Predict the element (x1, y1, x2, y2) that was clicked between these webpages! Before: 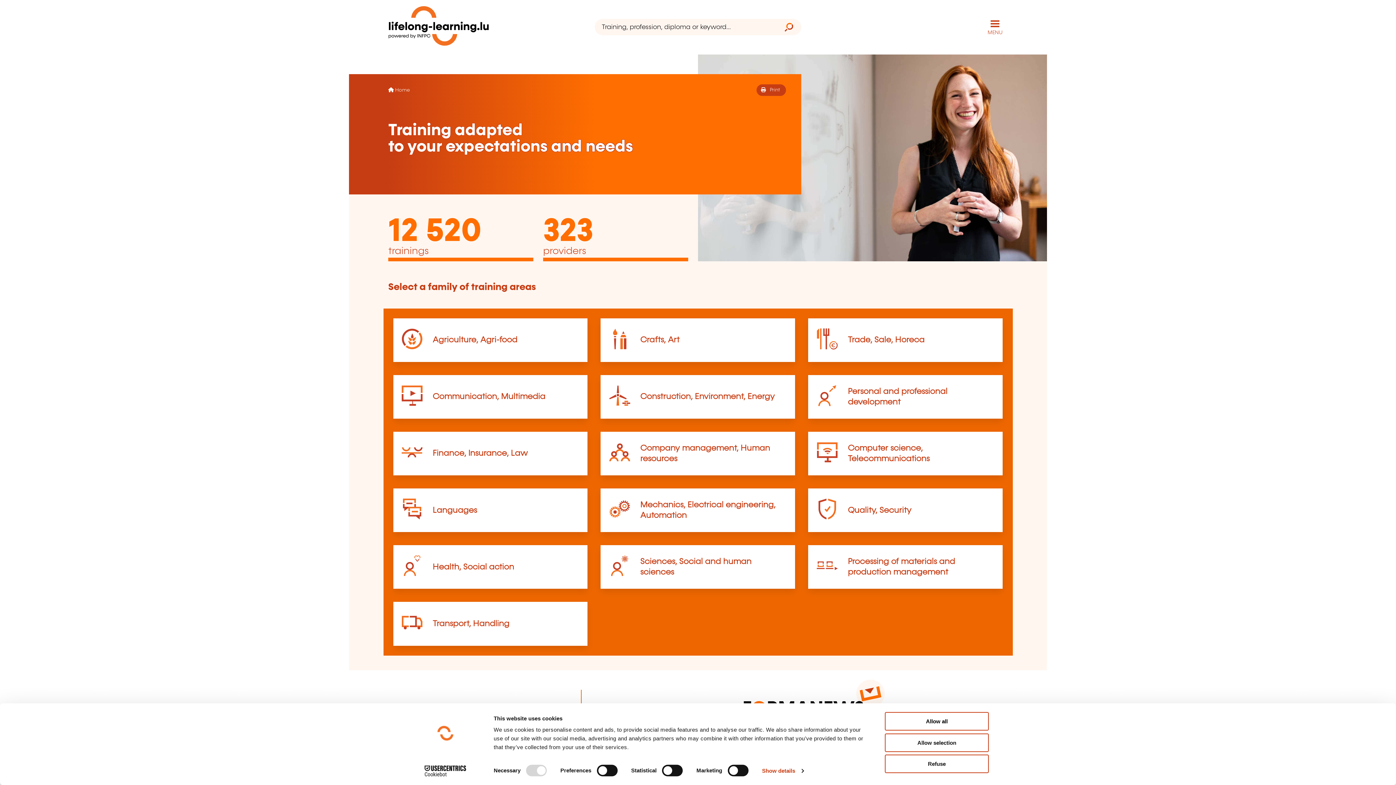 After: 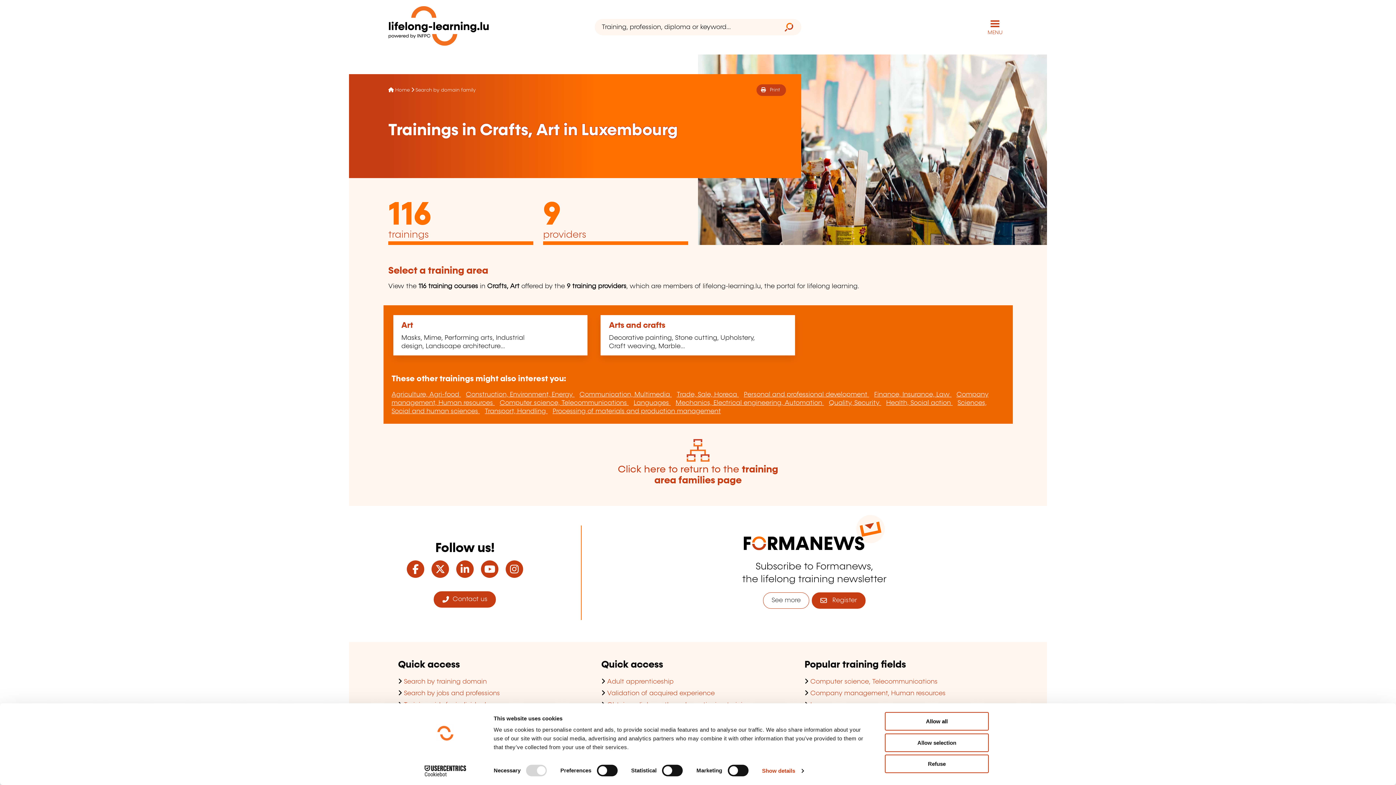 Action: label: Crafts, Art bbox: (640, 336, 679, 344)